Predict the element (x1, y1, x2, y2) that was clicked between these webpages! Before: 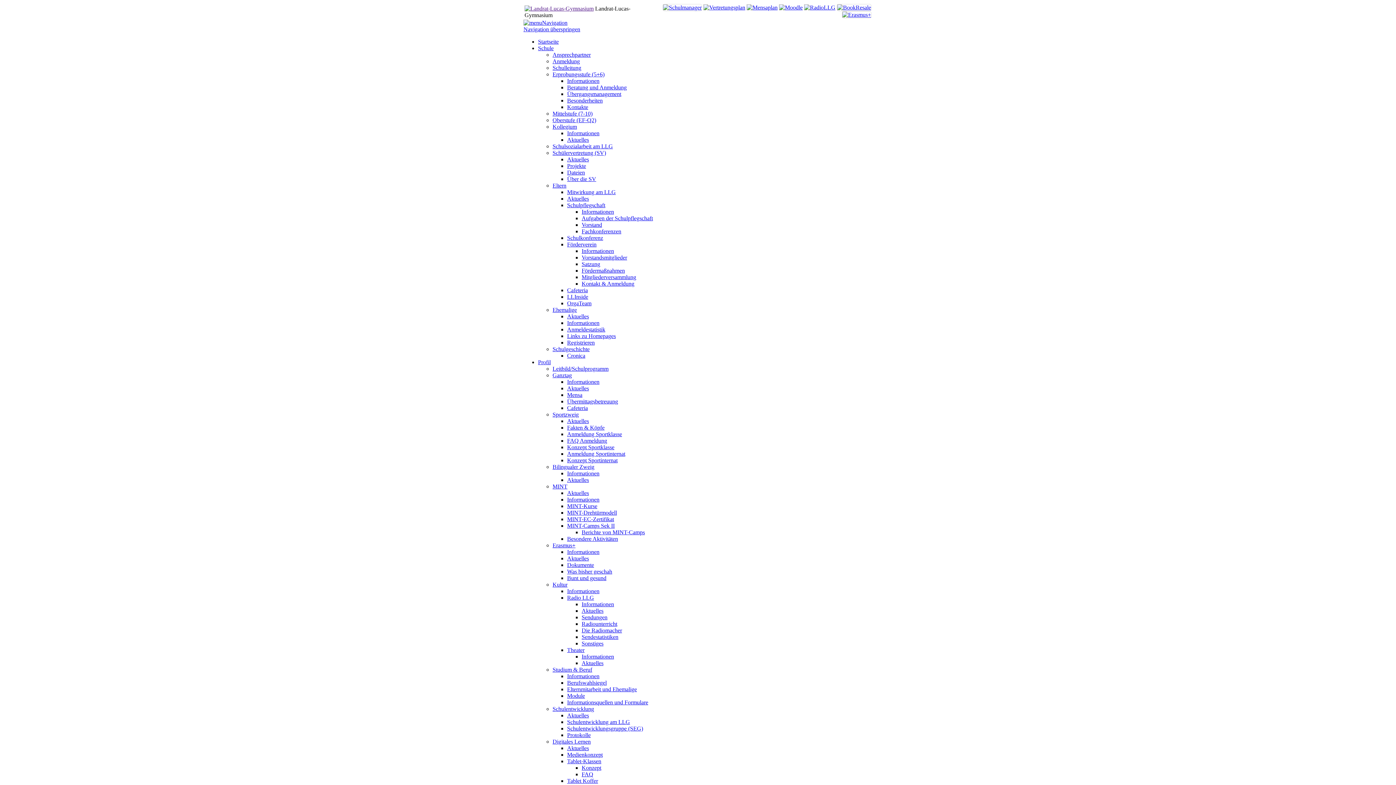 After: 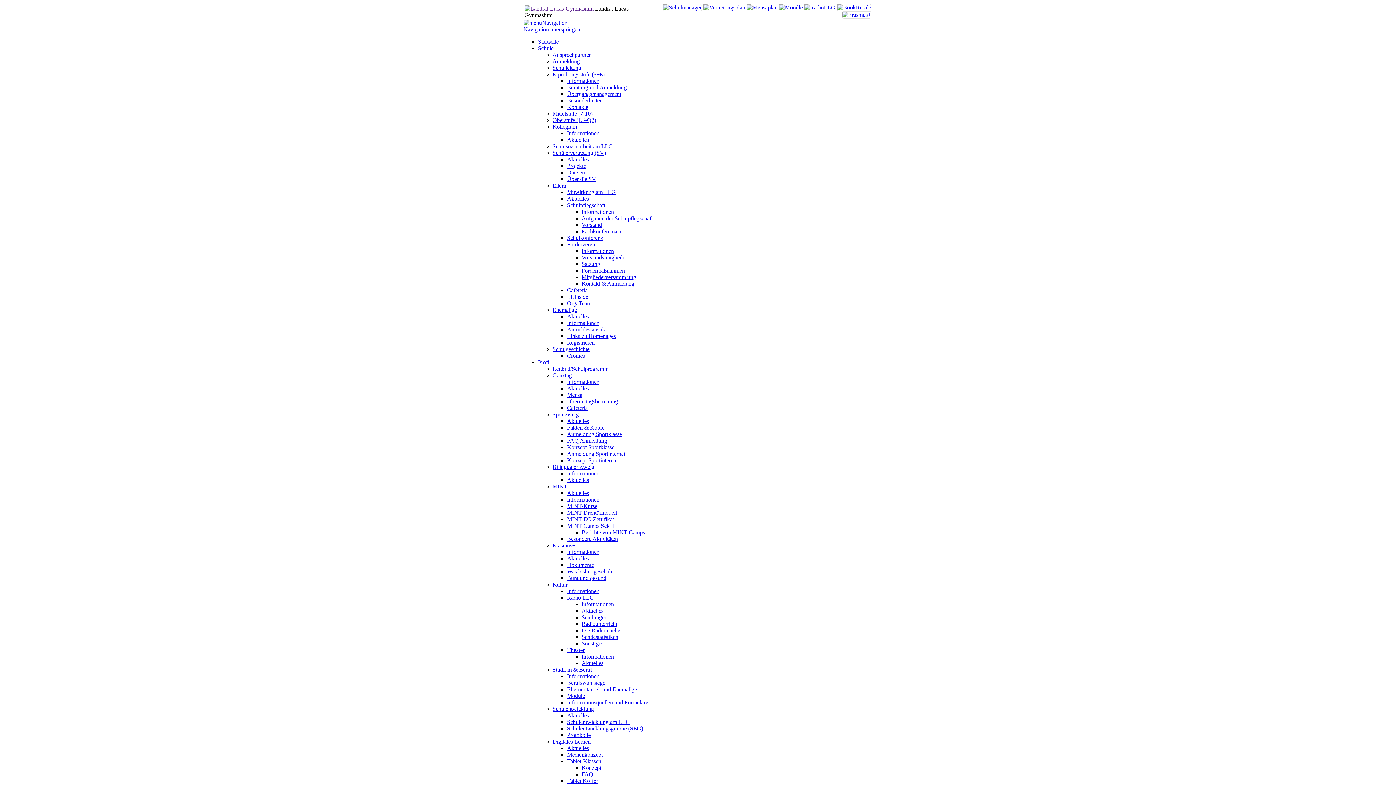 Action: bbox: (567, 90, 621, 97) label: Übergangsmanagement